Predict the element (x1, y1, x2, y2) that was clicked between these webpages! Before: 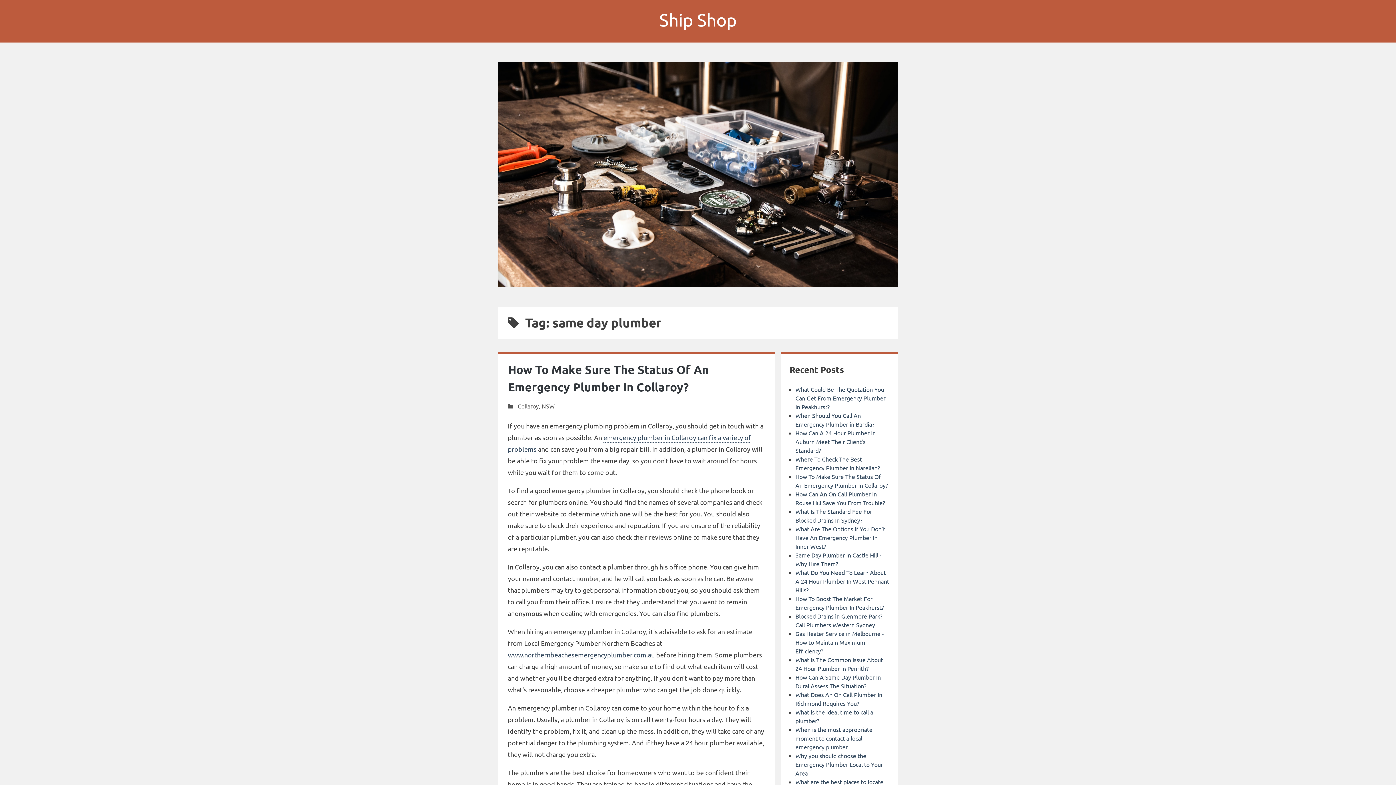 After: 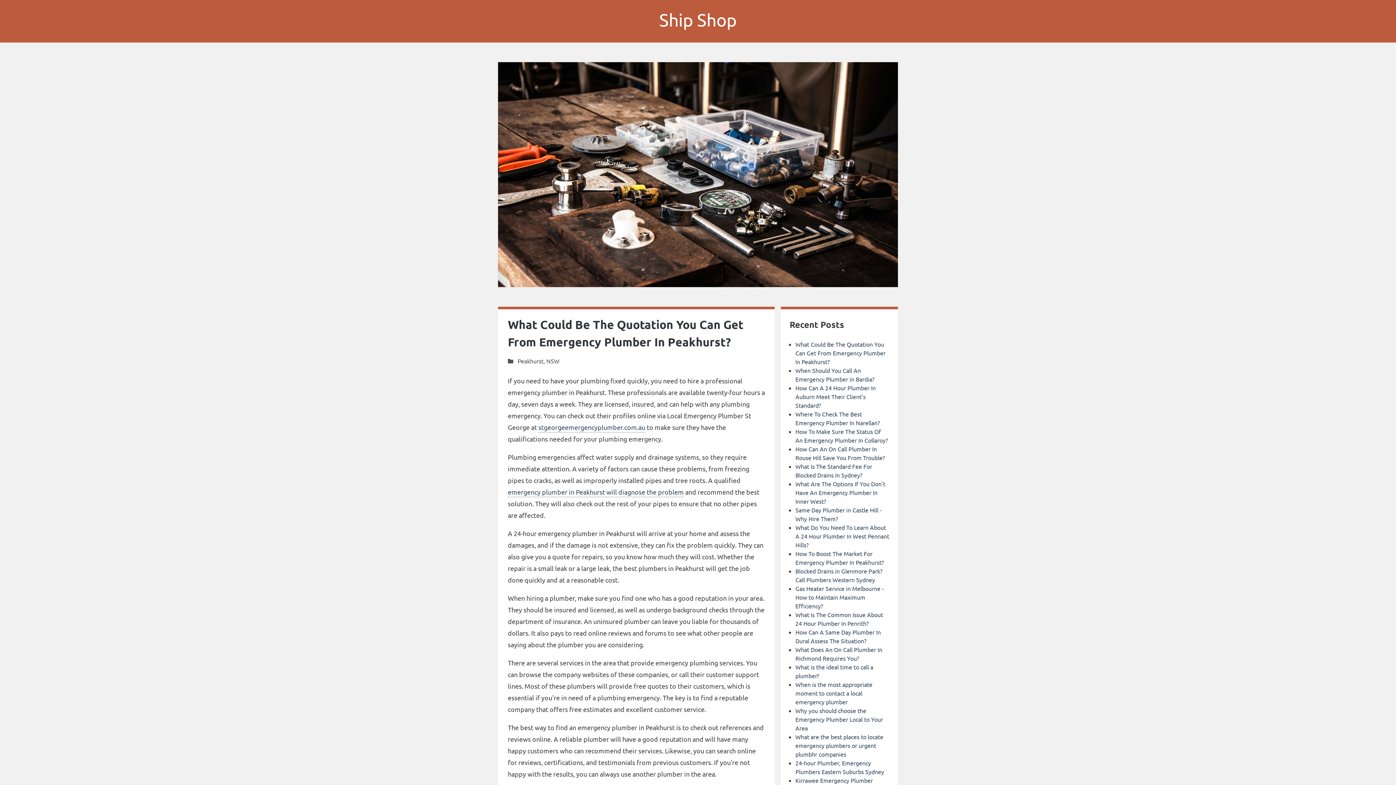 Action: label: Ship Shop bbox: (659, 9, 736, 29)